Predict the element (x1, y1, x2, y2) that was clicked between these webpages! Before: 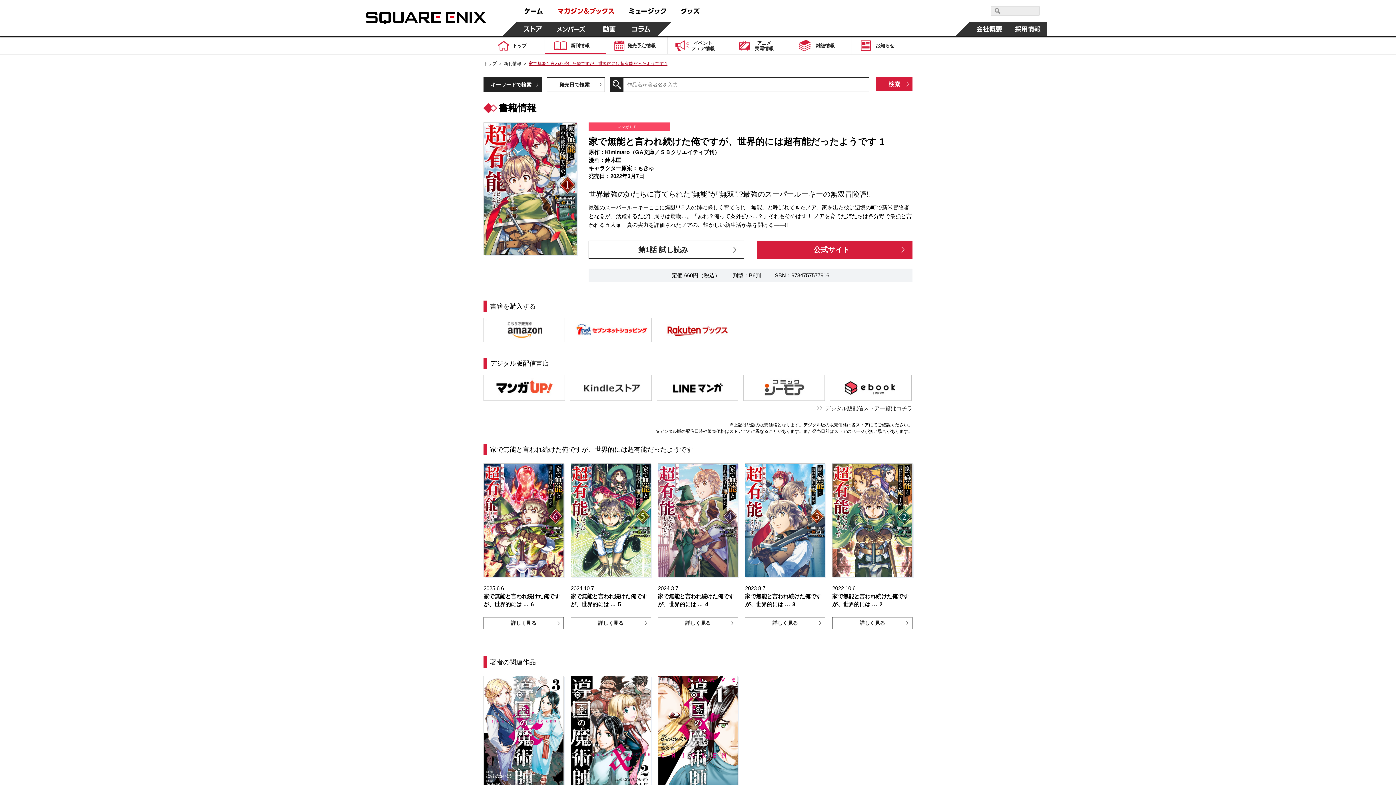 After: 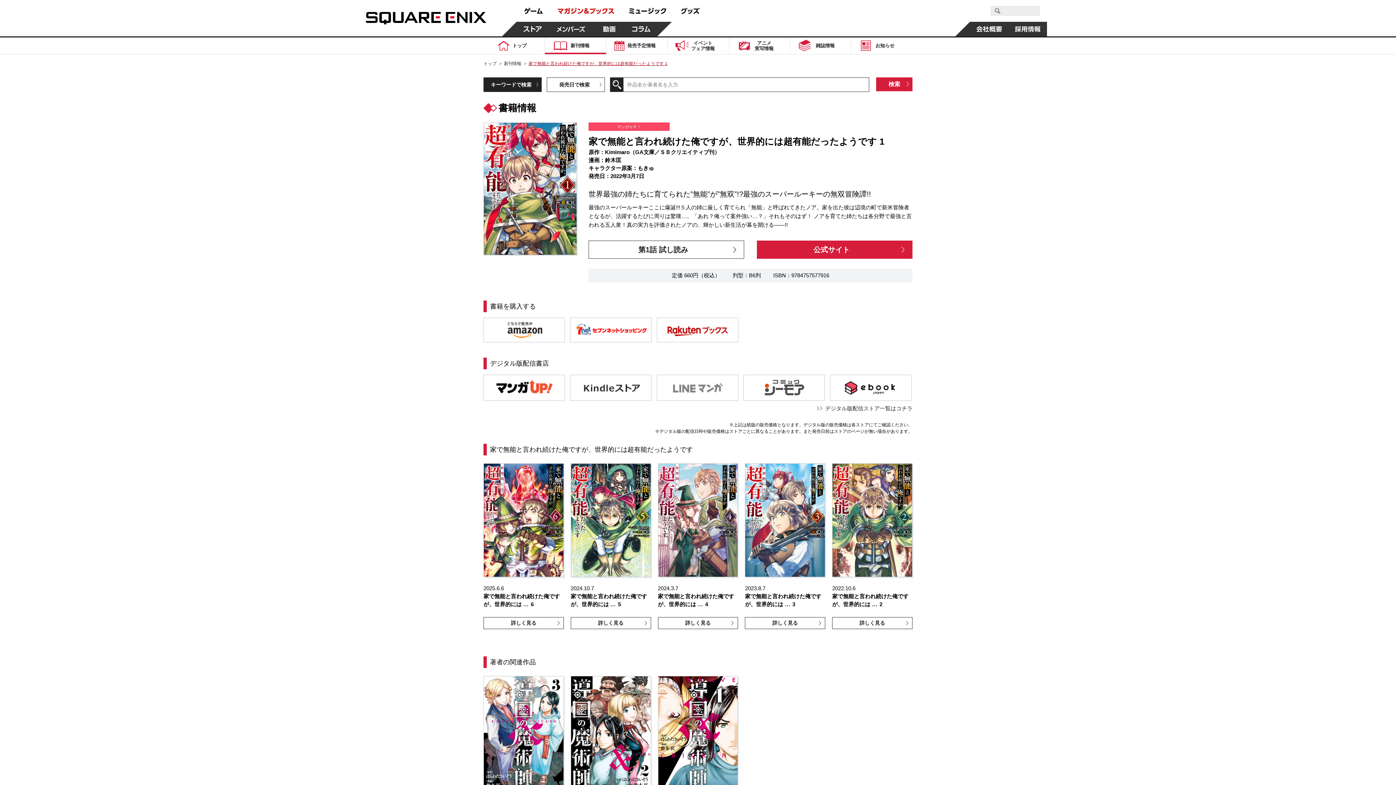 Action: bbox: (656, 374, 738, 401)